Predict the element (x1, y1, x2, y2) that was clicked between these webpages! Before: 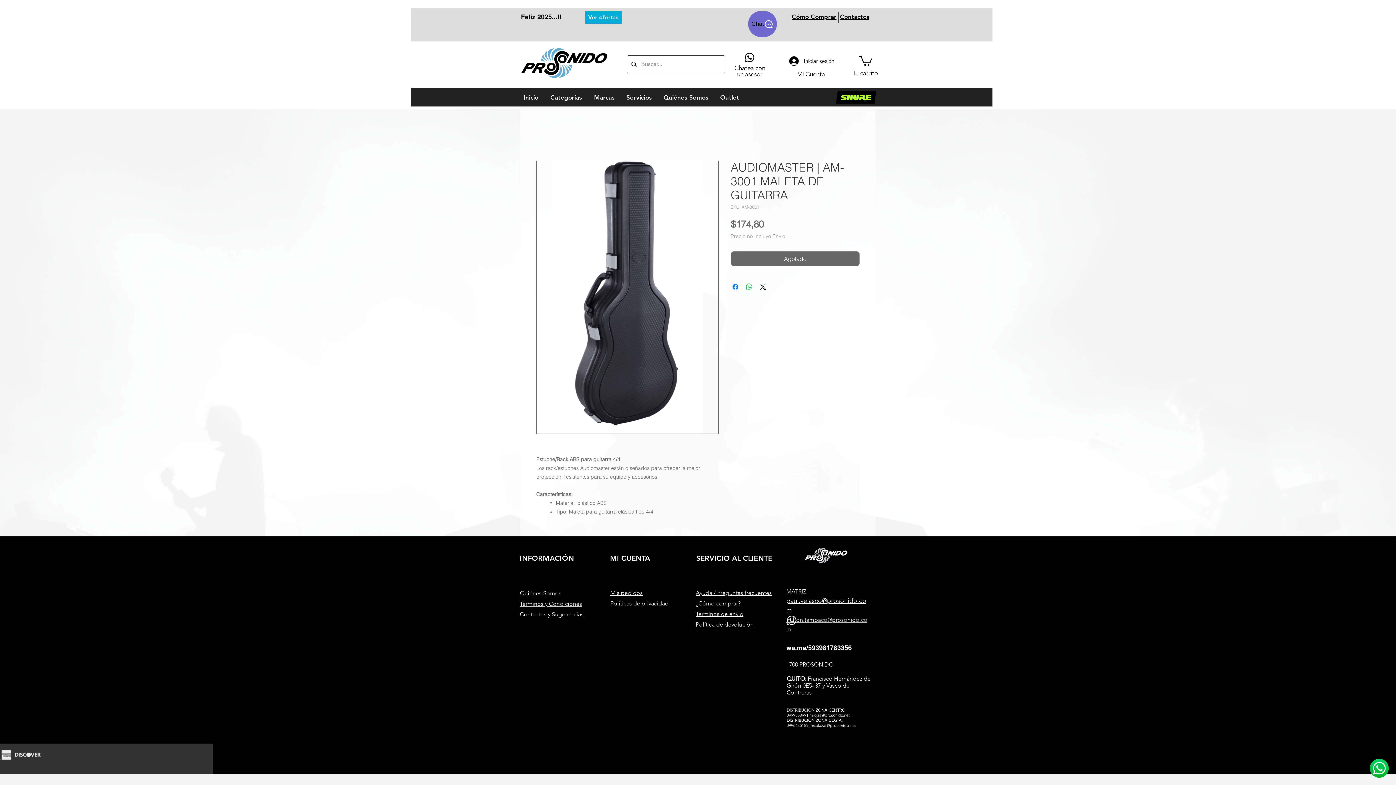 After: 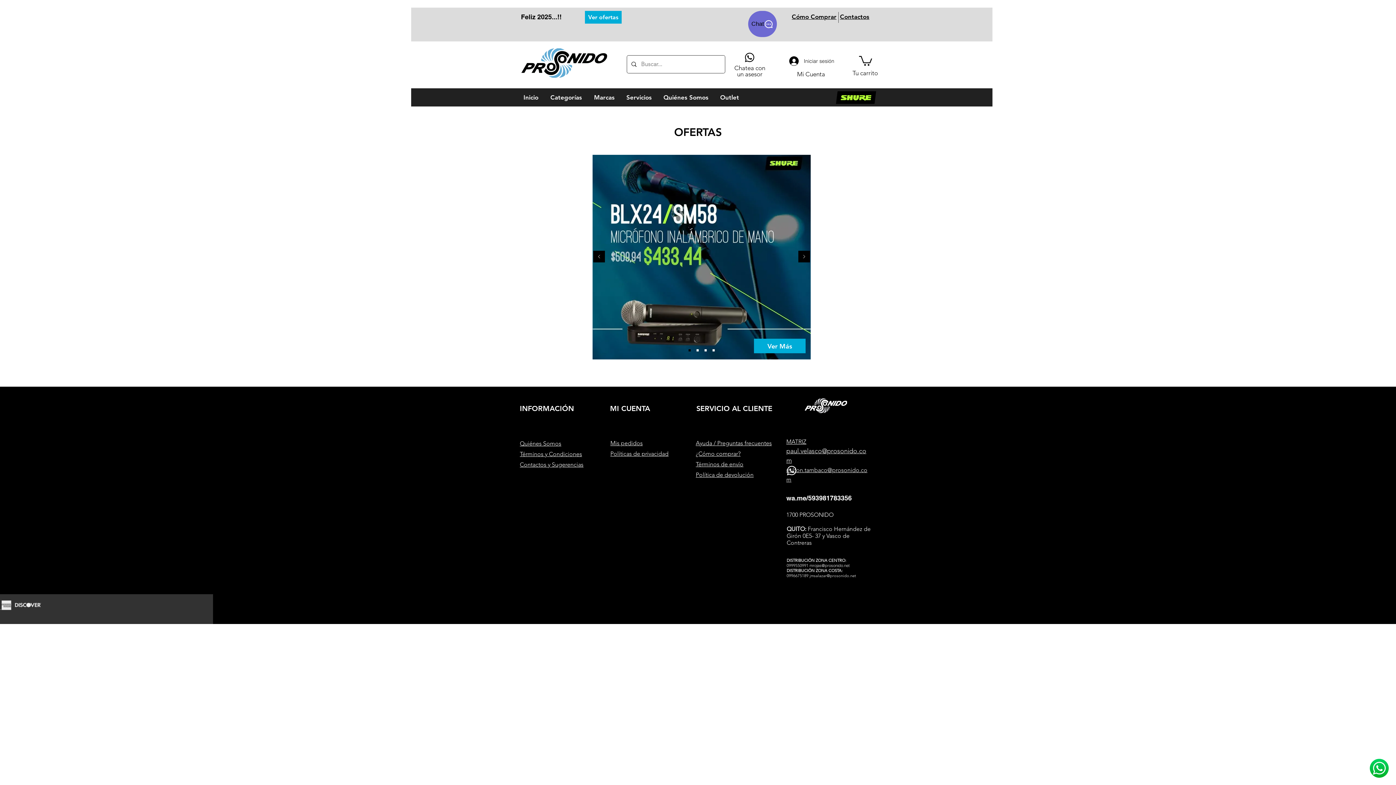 Action: label: Ver ofertas bbox: (585, 10, 621, 23)